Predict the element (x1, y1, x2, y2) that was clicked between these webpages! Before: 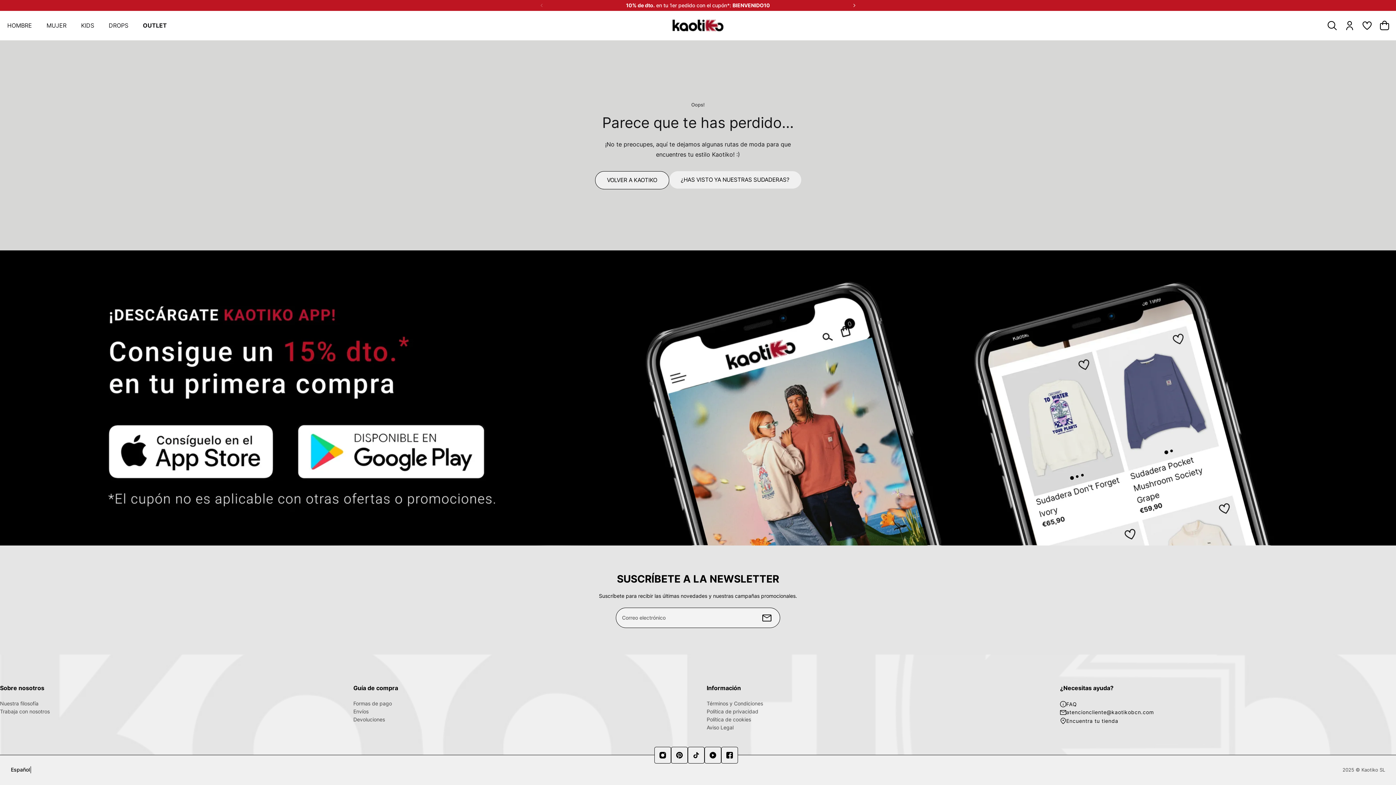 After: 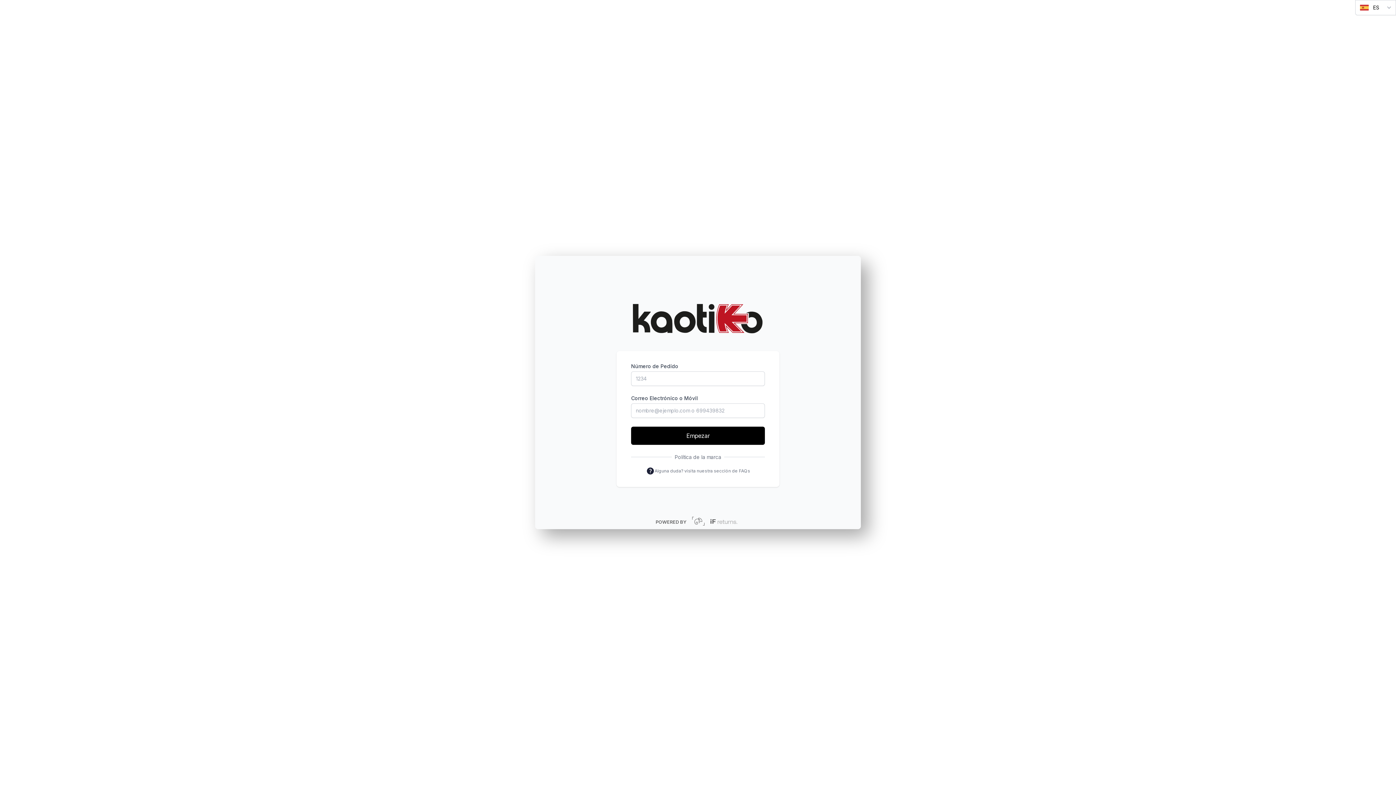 Action: bbox: (353, 716, 392, 724) label: Devoluciones